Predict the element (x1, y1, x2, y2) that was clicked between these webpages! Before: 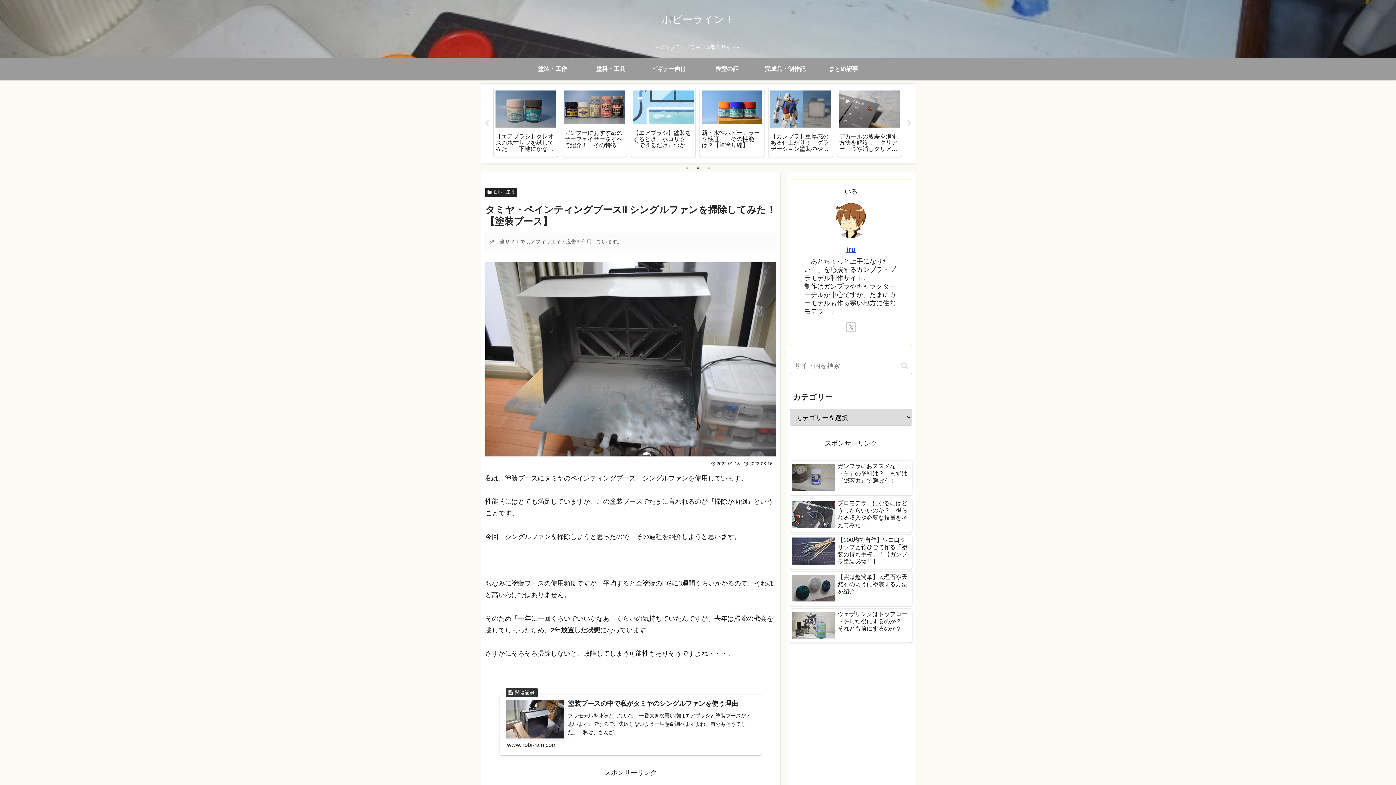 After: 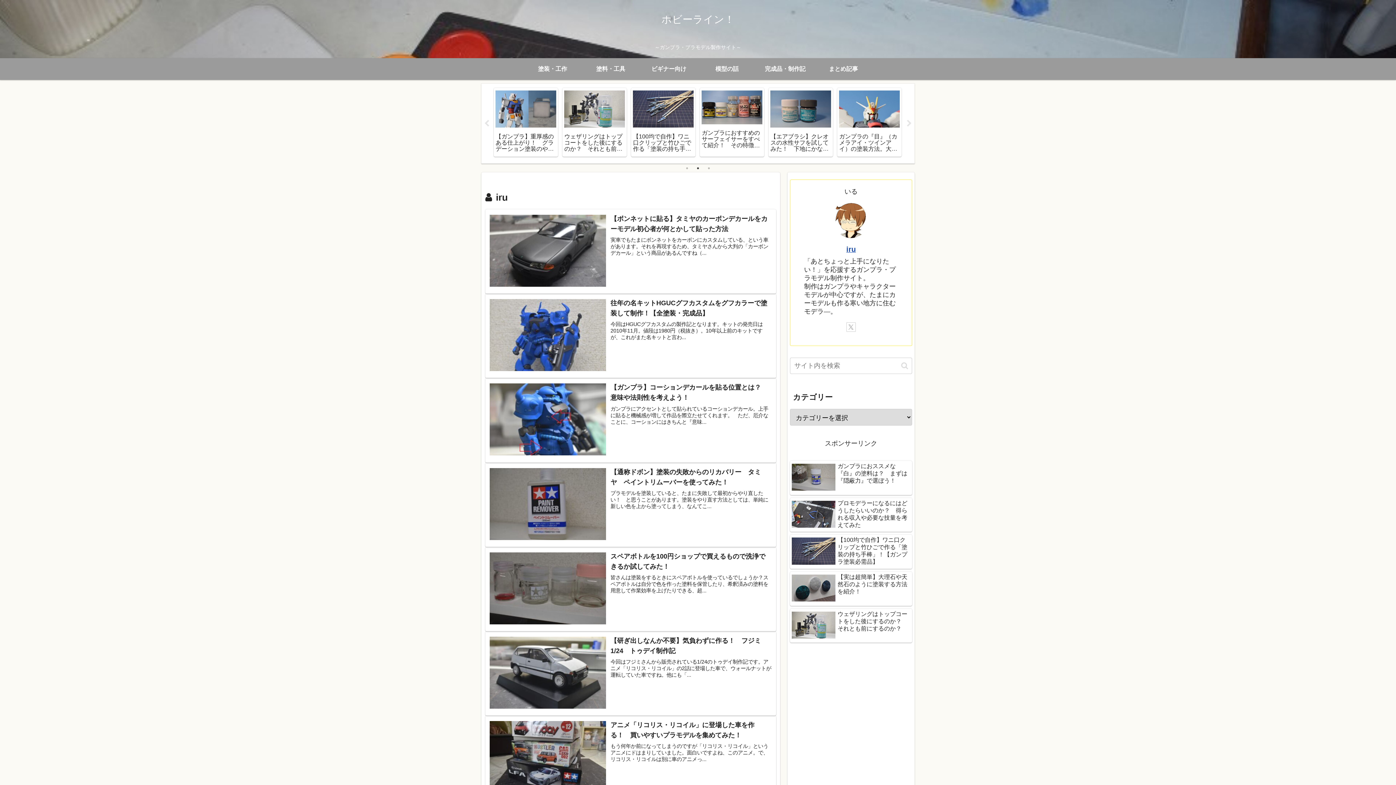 Action: label: iru bbox: (846, 245, 856, 253)